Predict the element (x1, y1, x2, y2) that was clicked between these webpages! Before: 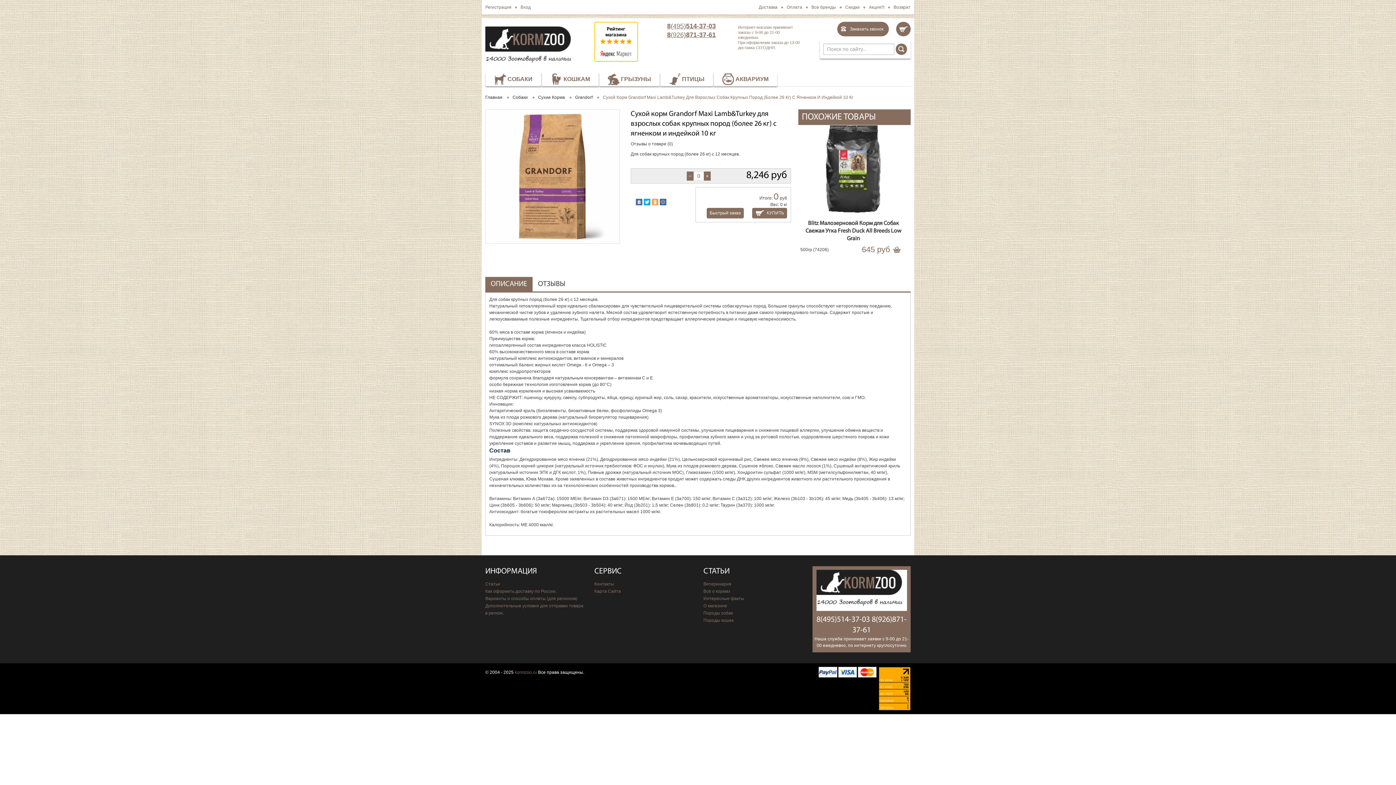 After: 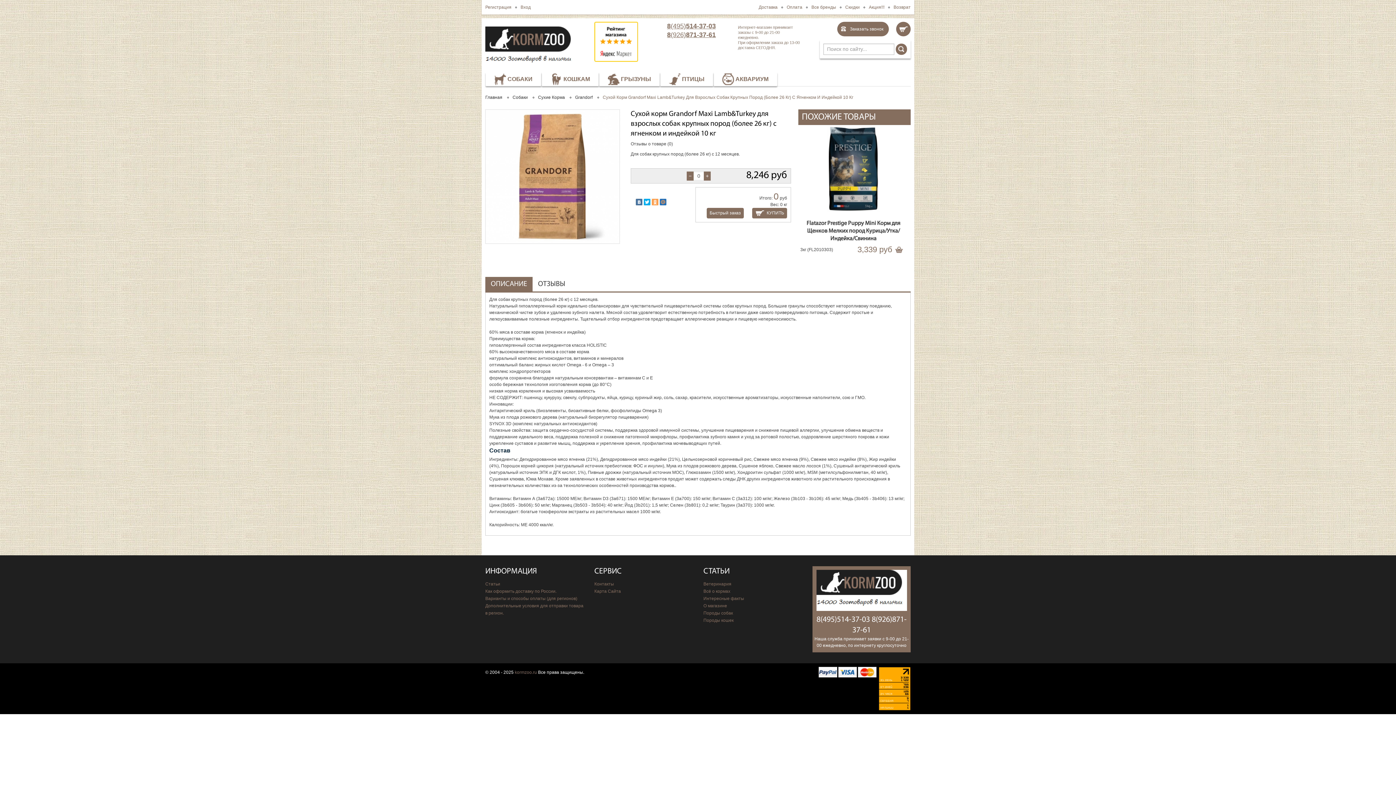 Action: bbox: (800, 189, 810, 199) label: Previous